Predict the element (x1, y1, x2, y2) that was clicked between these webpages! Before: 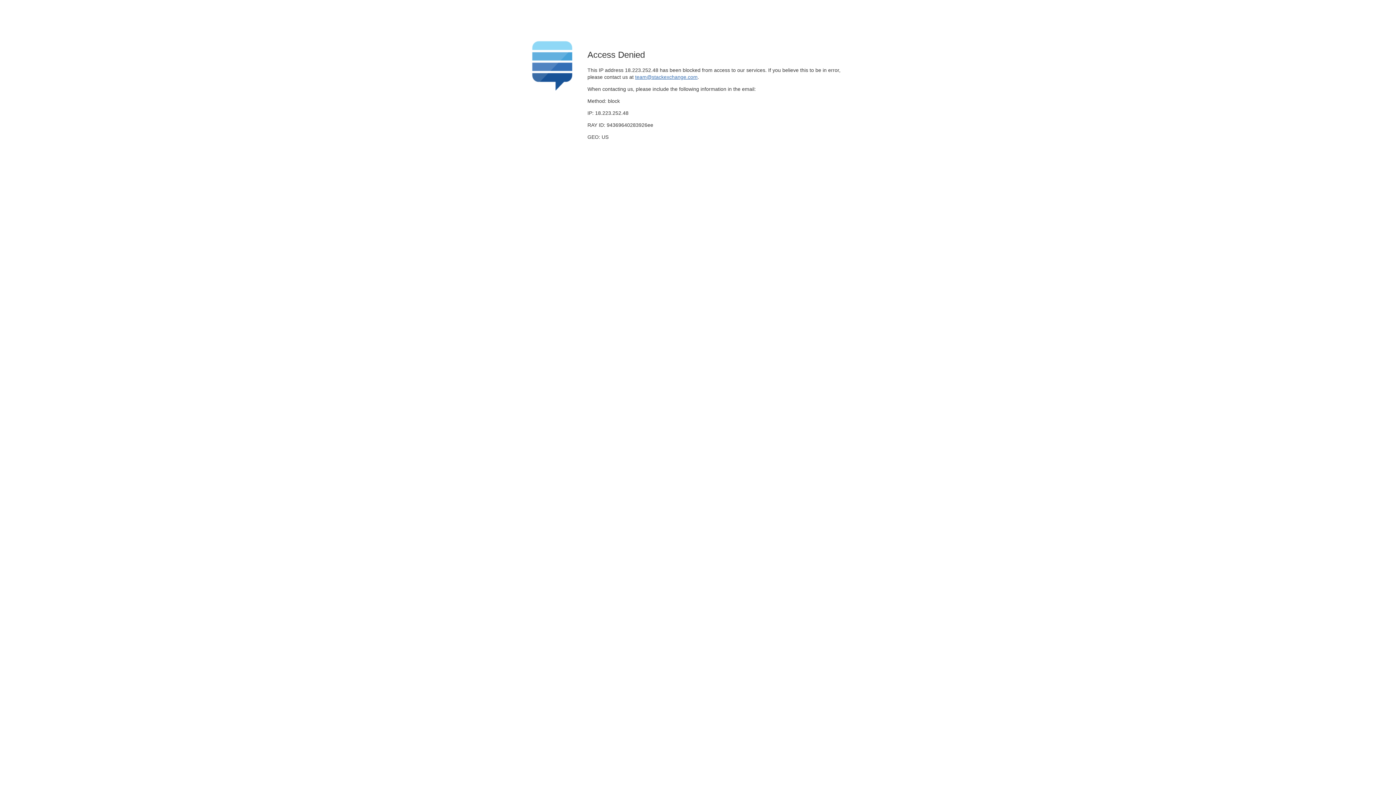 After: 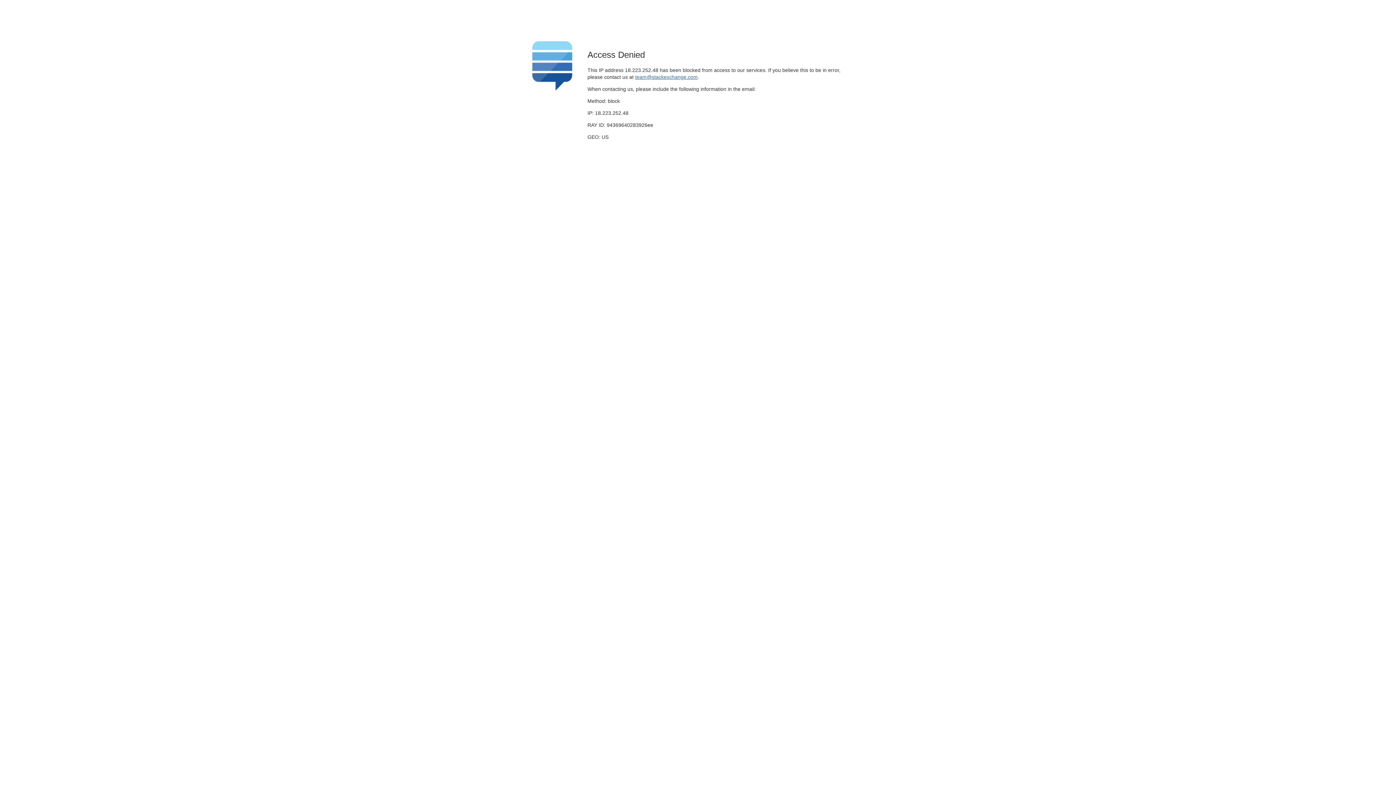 Action: bbox: (635, 74, 697, 79) label: team@stackexchange.com